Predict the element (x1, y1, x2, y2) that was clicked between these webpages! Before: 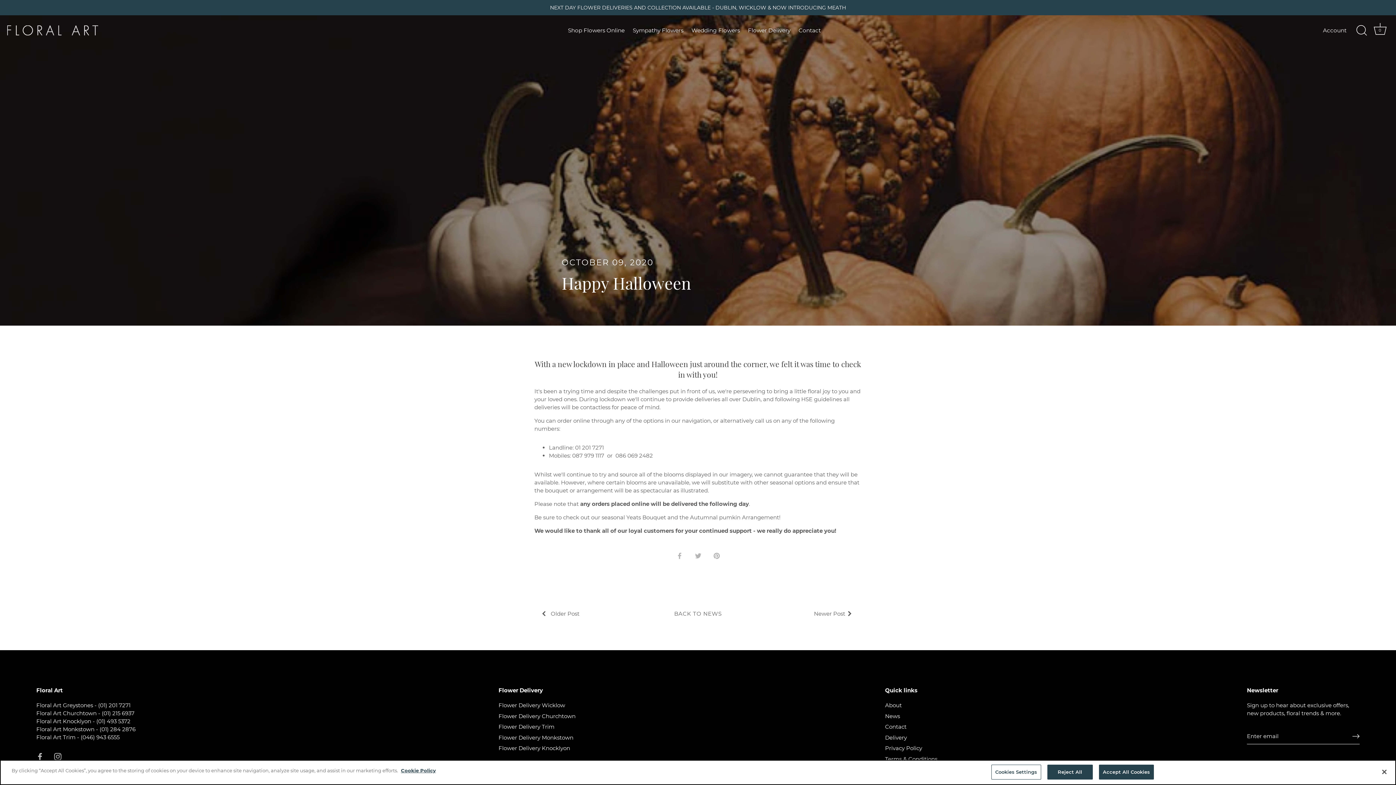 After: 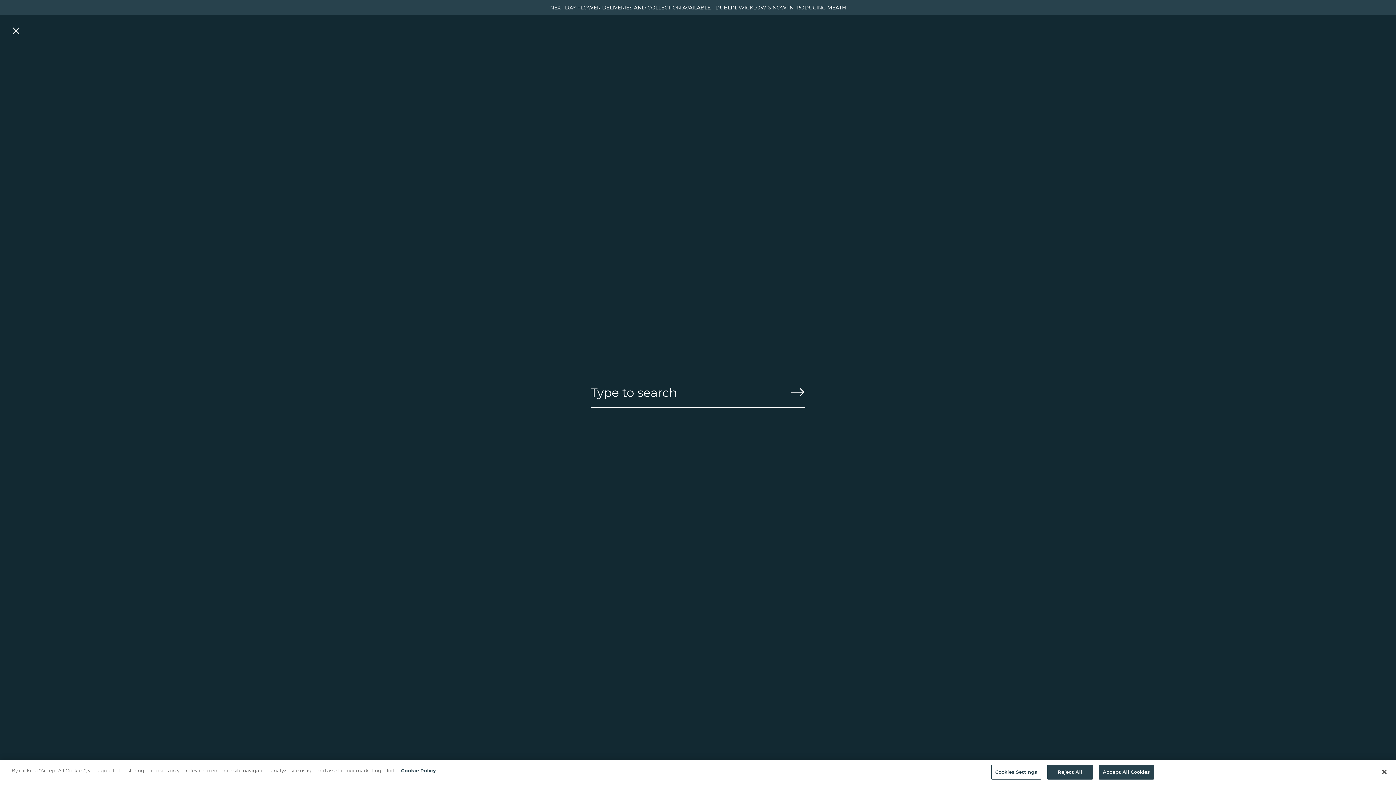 Action: bbox: (1353, 22, 1369, 38) label: Search